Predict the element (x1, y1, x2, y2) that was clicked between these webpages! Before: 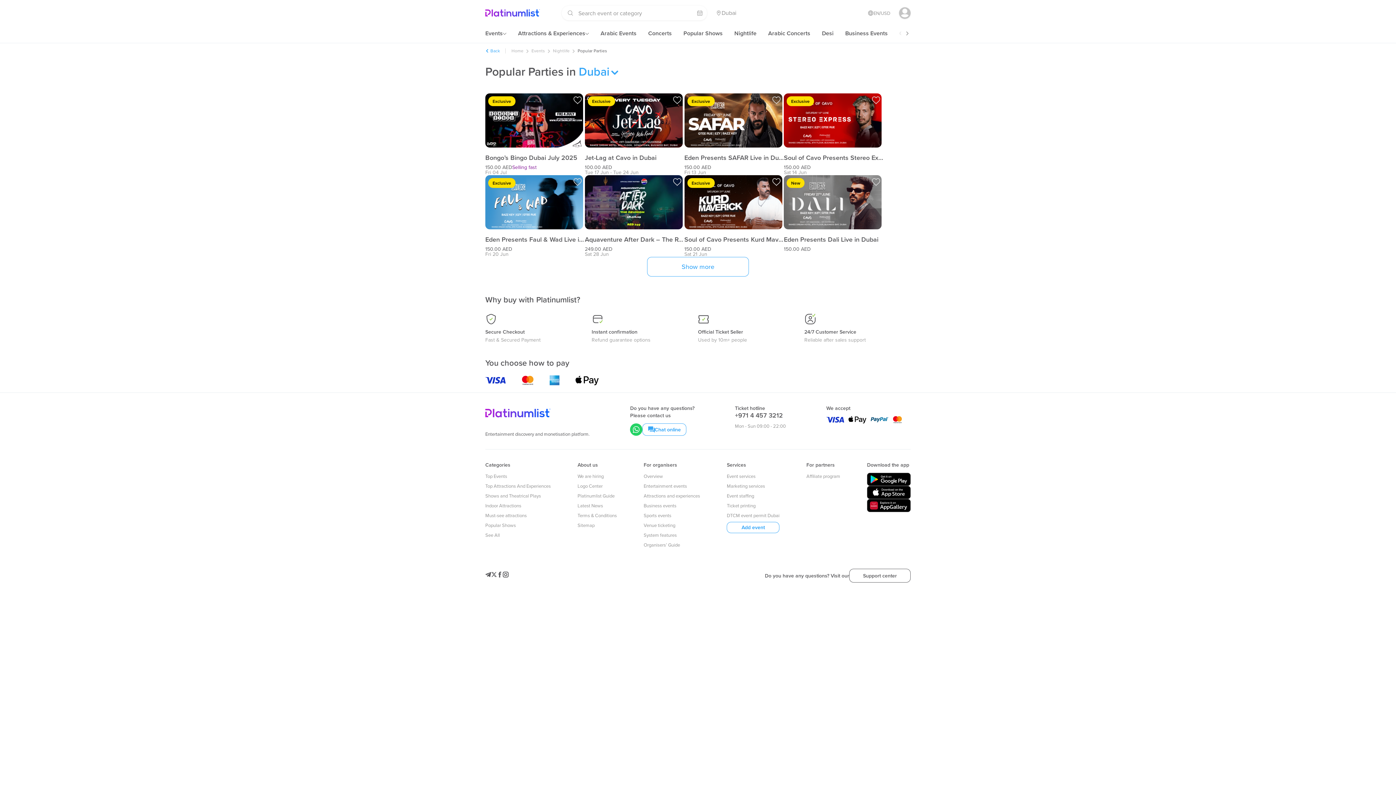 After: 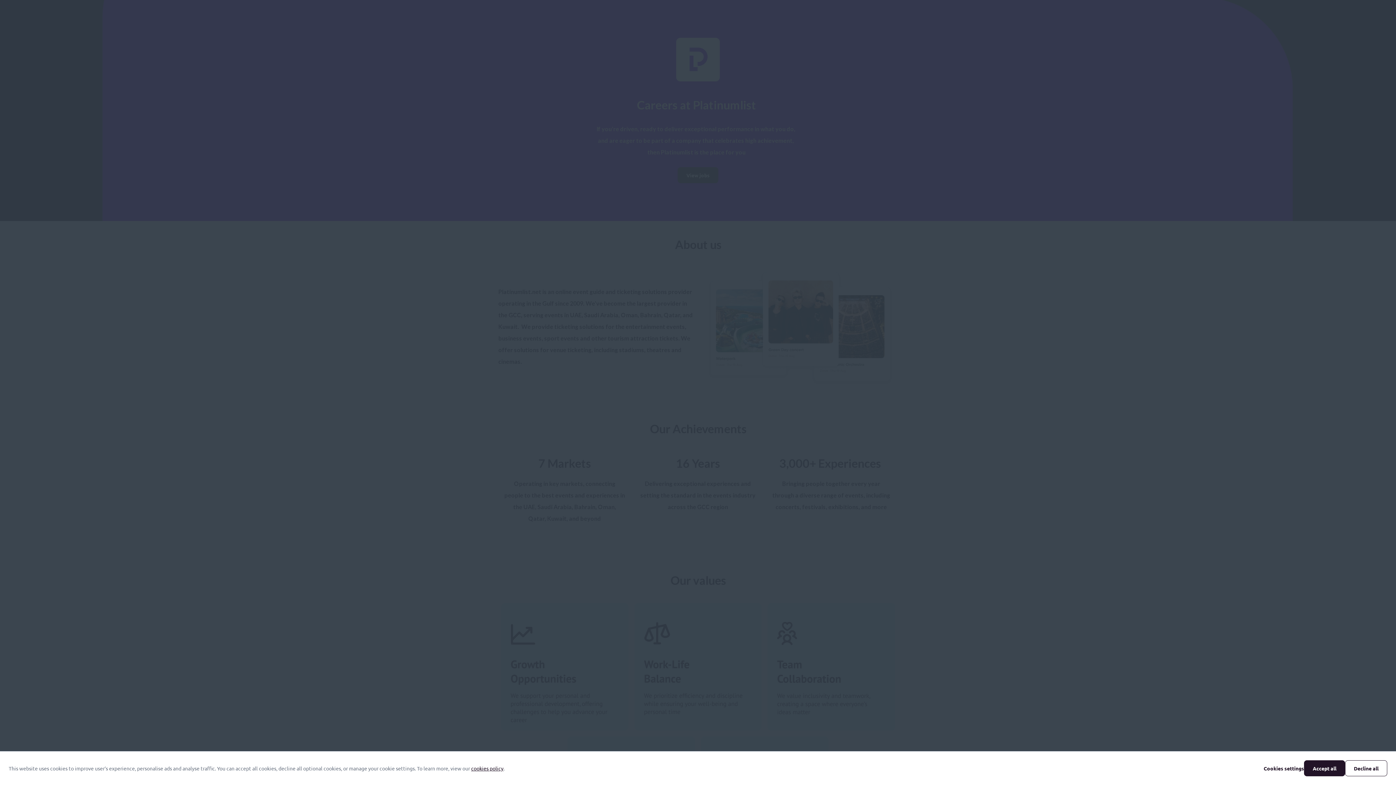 Action: label: We are hiring bbox: (577, 473, 603, 480)